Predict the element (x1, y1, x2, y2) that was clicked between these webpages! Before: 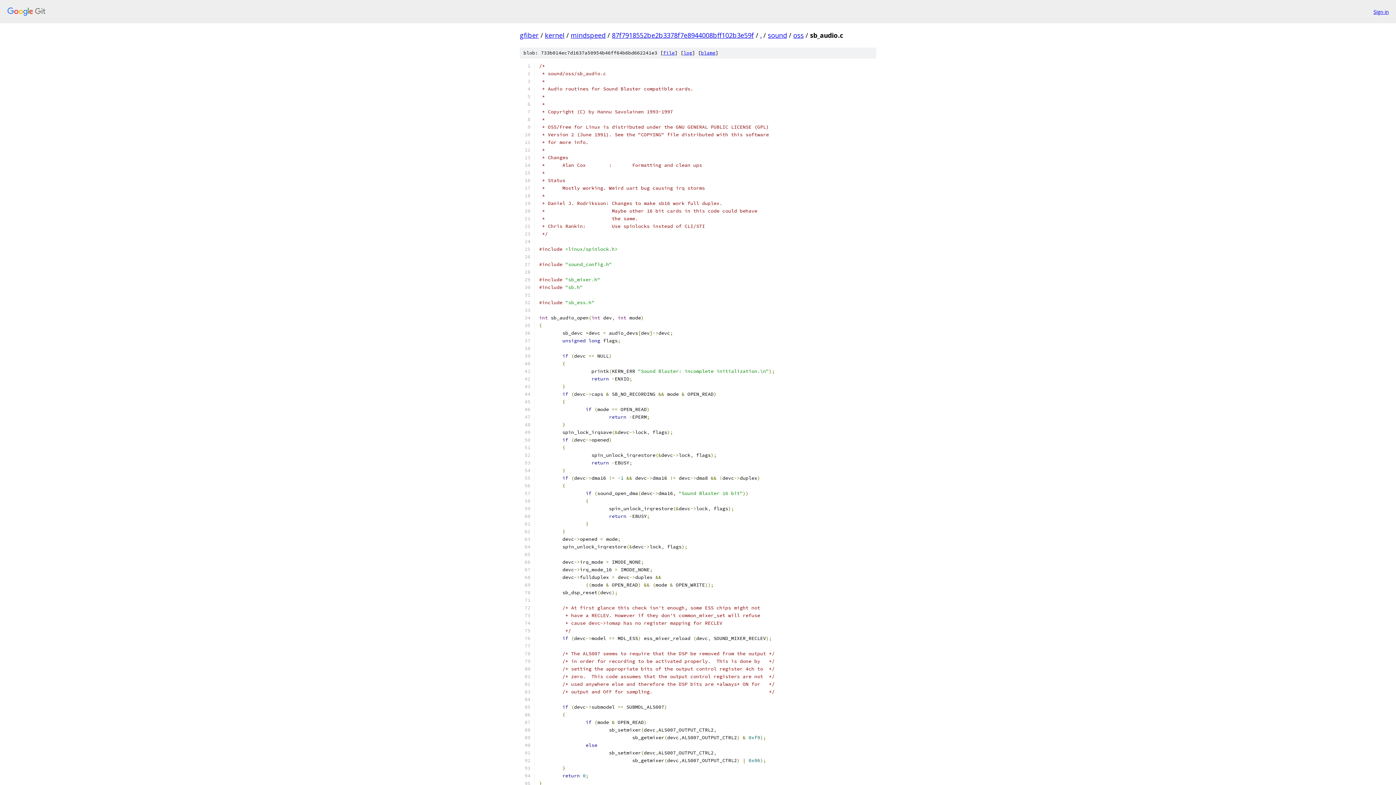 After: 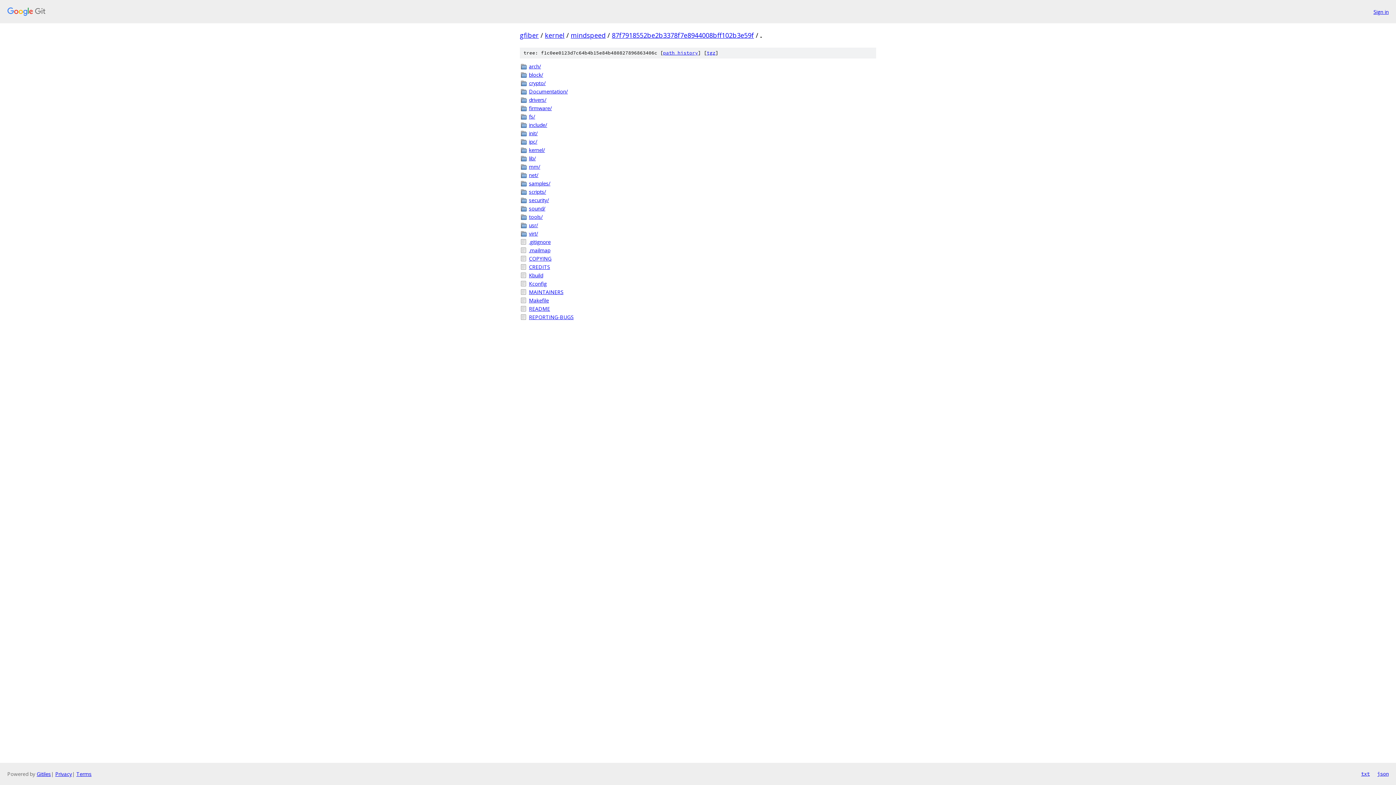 Action: bbox: (760, 30, 761, 39) label: .